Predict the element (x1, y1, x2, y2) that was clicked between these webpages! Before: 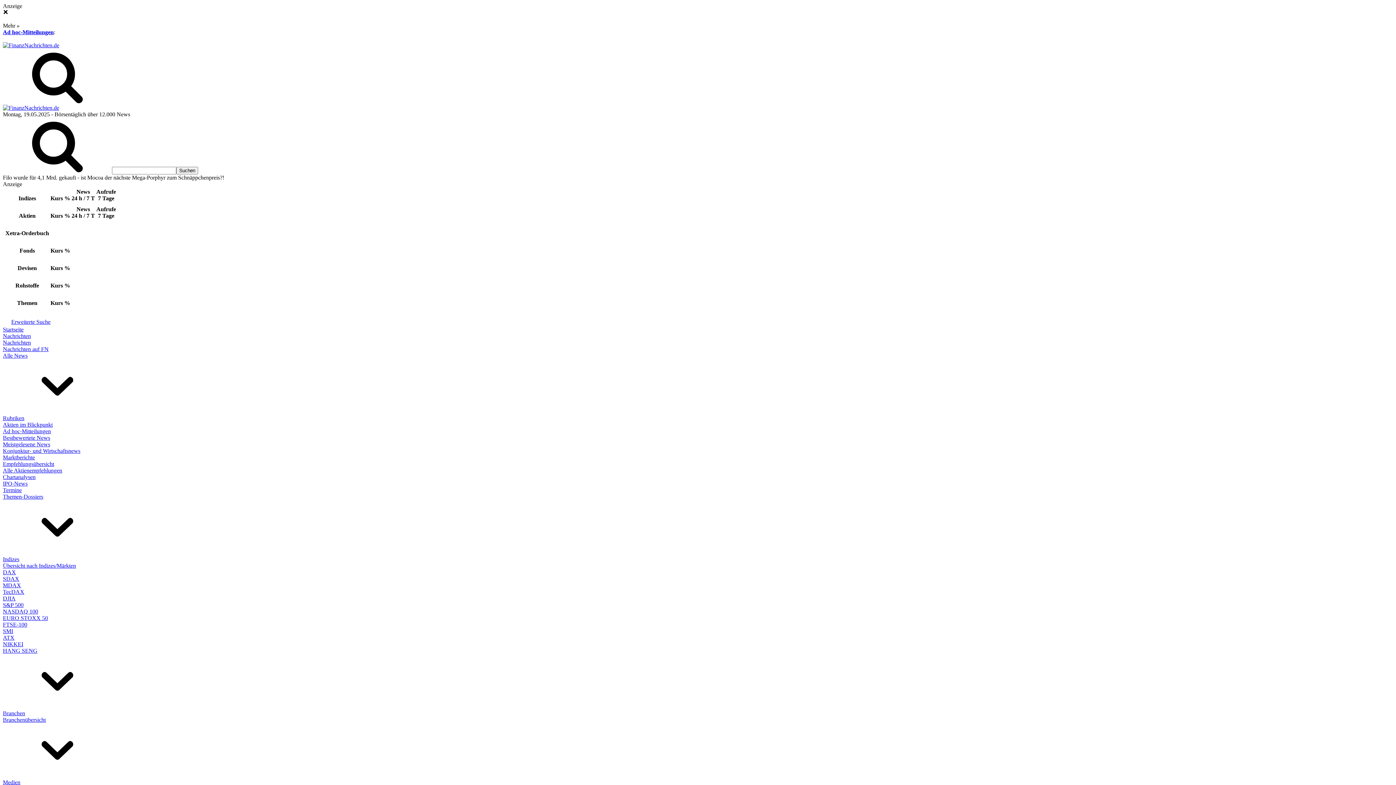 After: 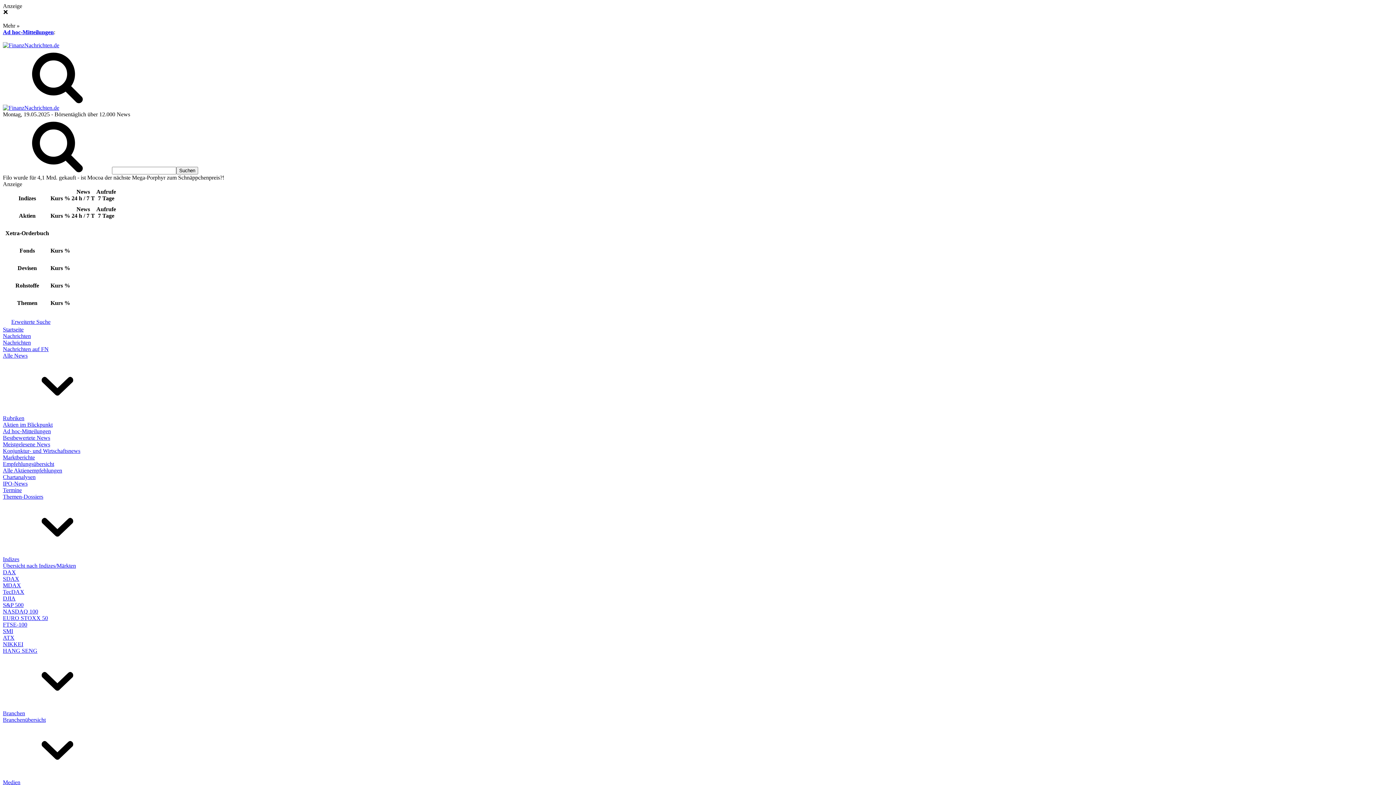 Action: bbox: (2, 602, 23, 608) label: S&P 500